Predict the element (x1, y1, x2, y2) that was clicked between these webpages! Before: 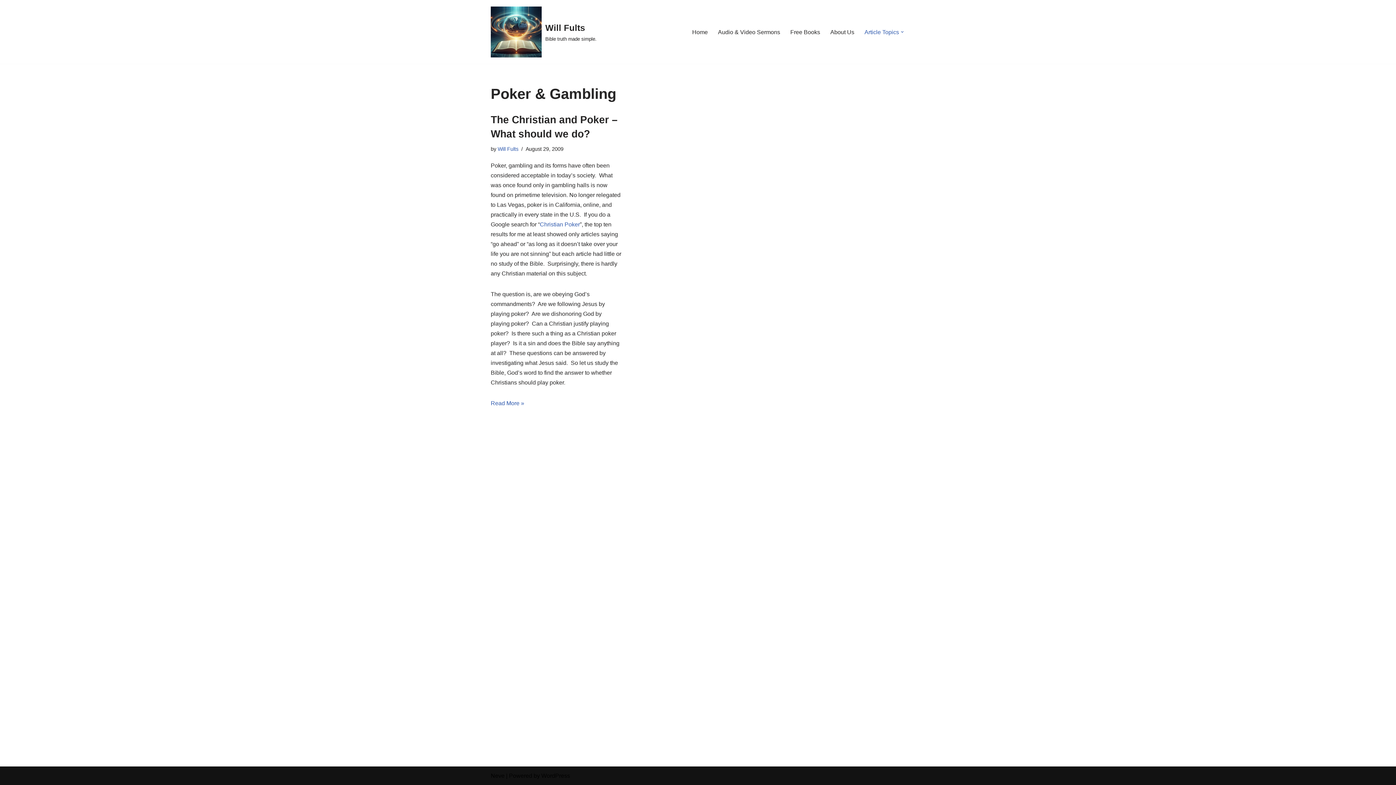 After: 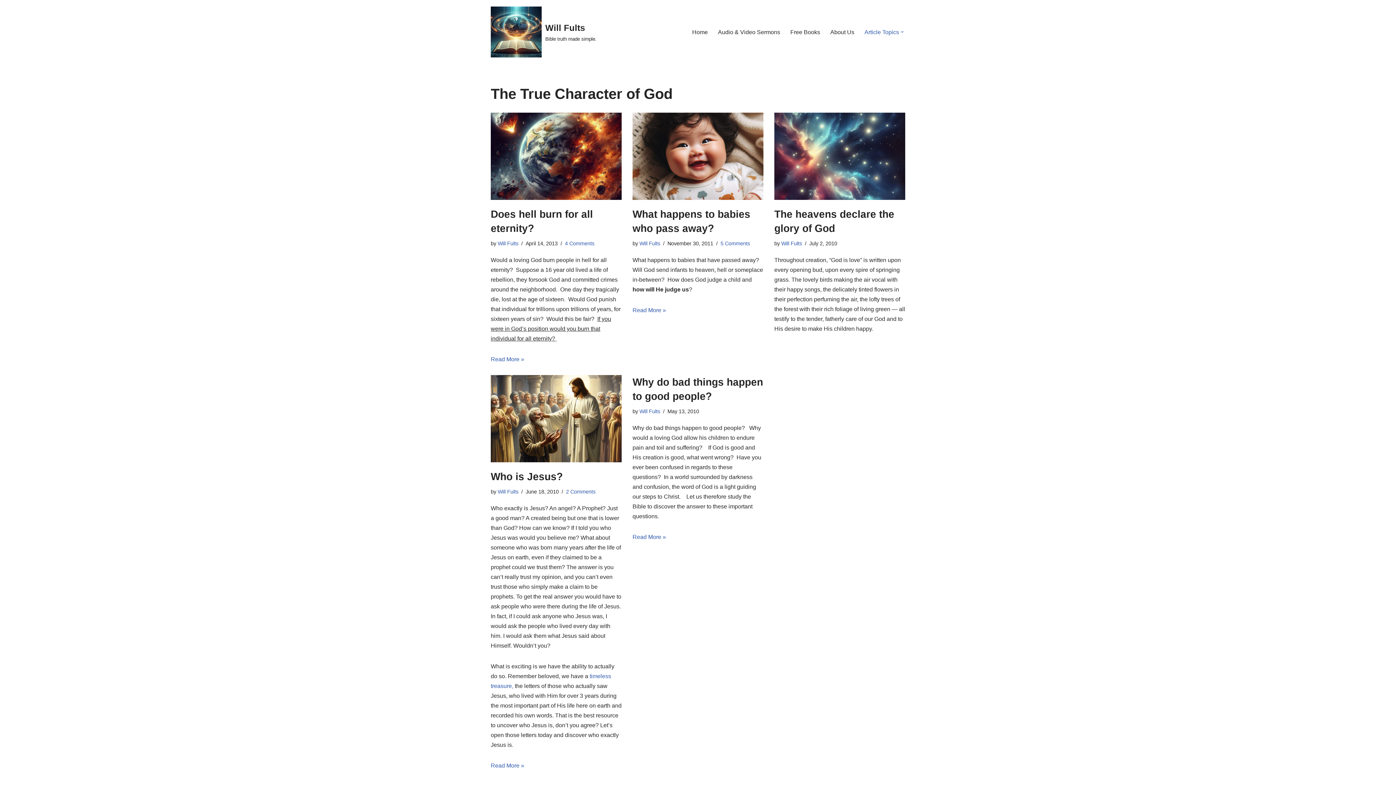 Action: bbox: (864, 27, 899, 36) label: Article Topics